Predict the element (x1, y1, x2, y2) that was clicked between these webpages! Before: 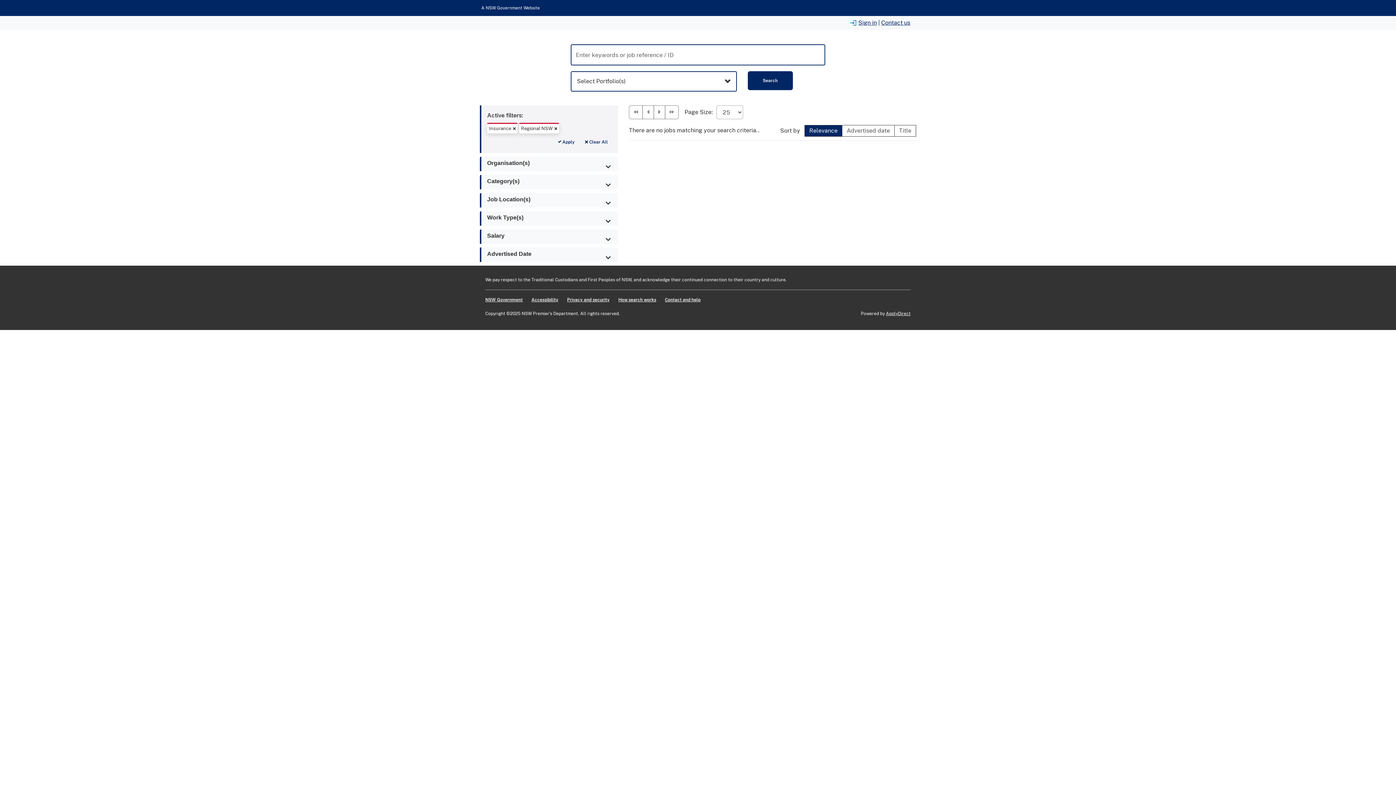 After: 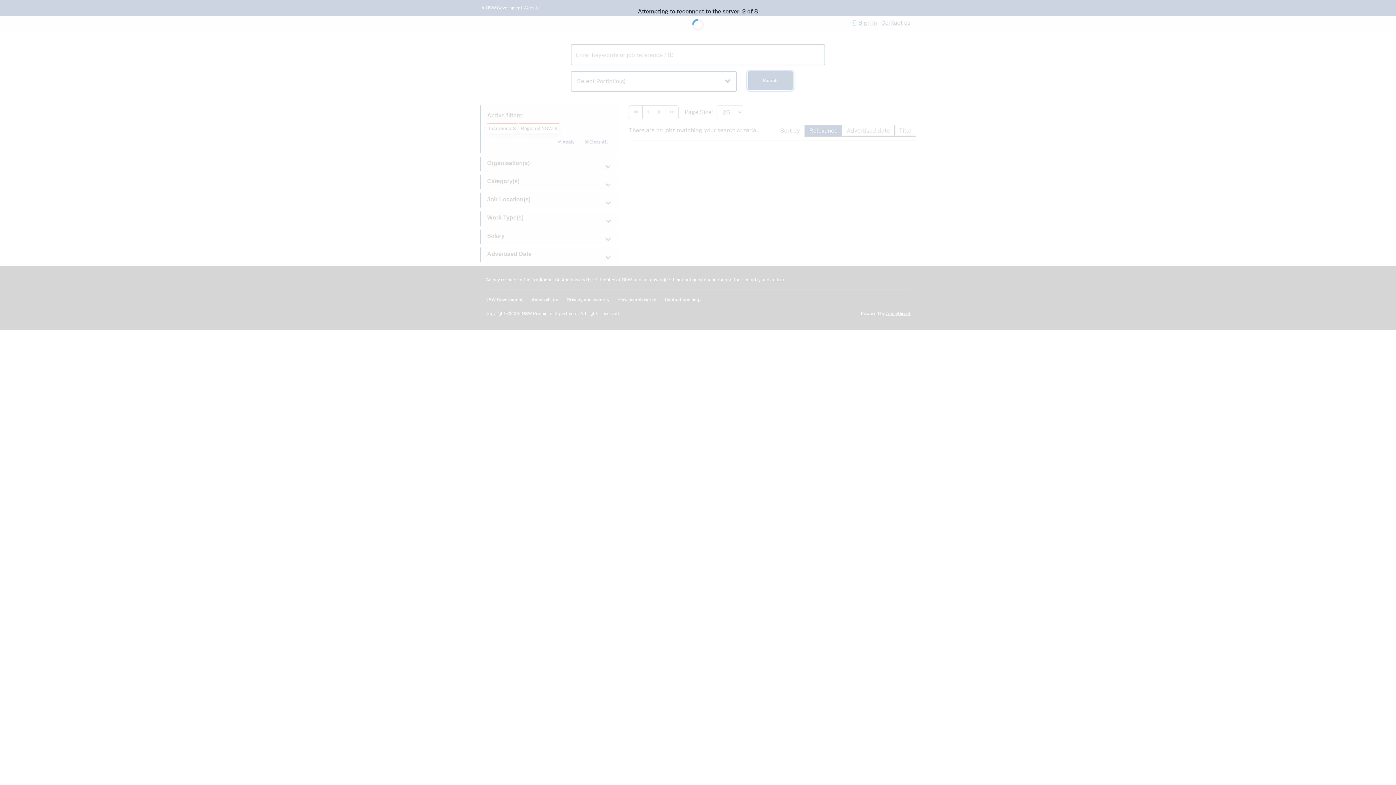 Action: bbox: (747, 71, 792, 90) label: Search